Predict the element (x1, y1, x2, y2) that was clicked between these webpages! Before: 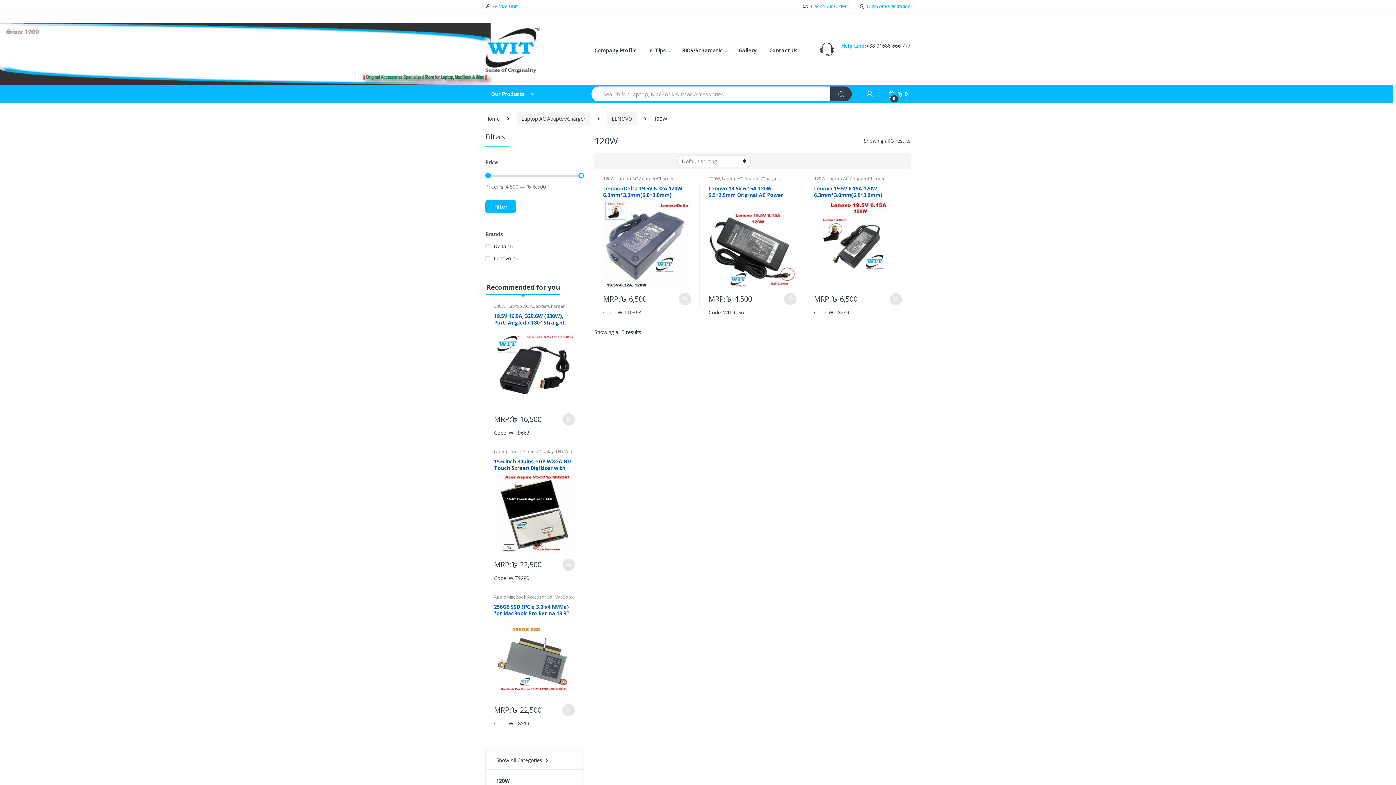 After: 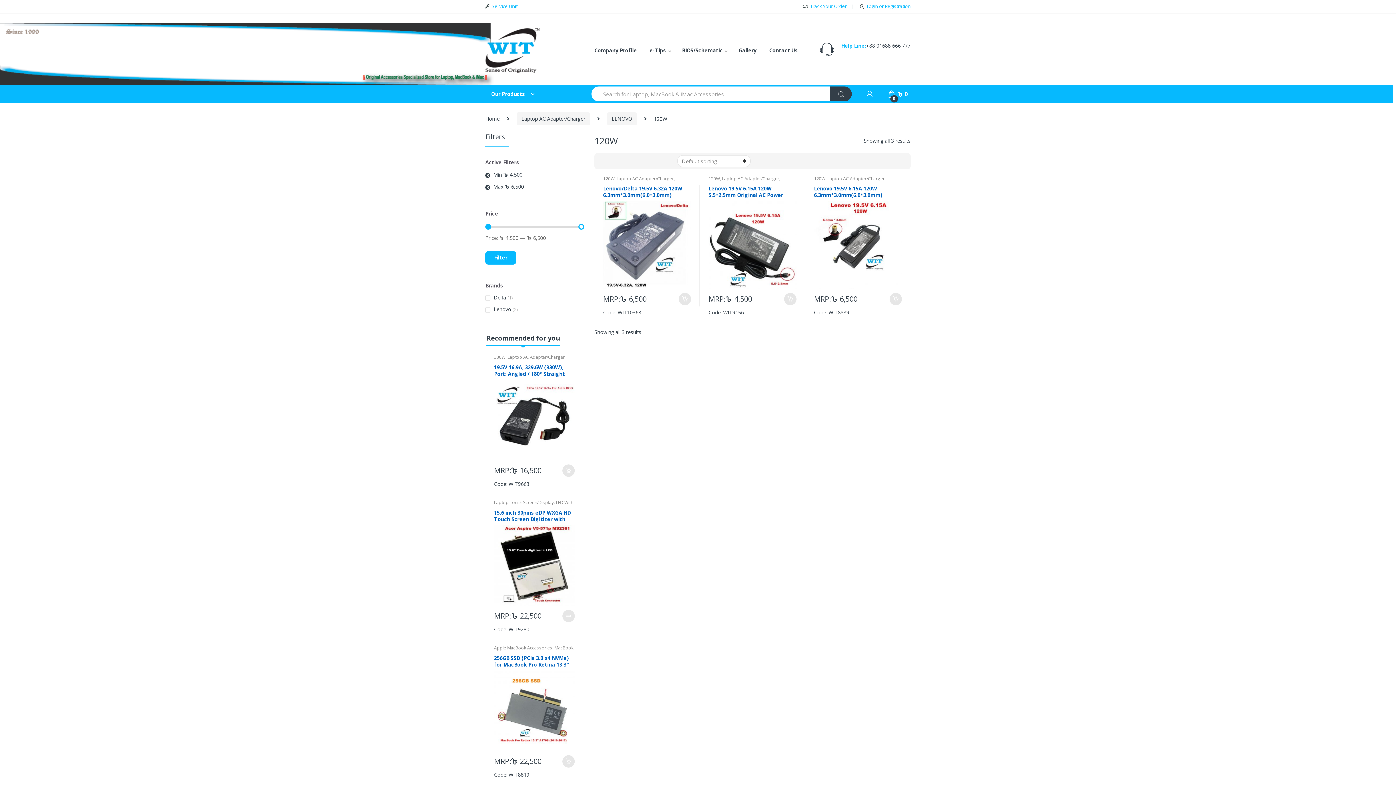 Action: label: Filter bbox: (485, 200, 516, 213)